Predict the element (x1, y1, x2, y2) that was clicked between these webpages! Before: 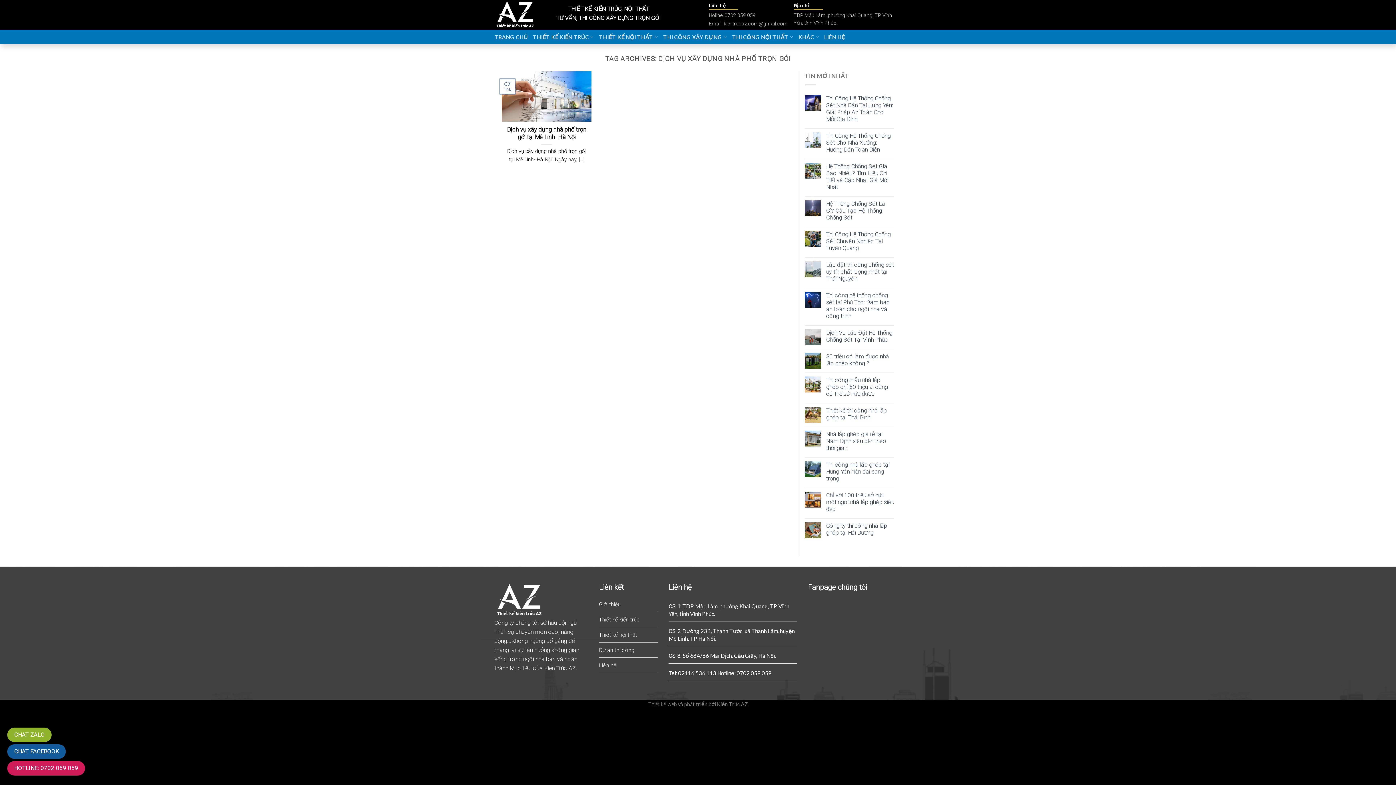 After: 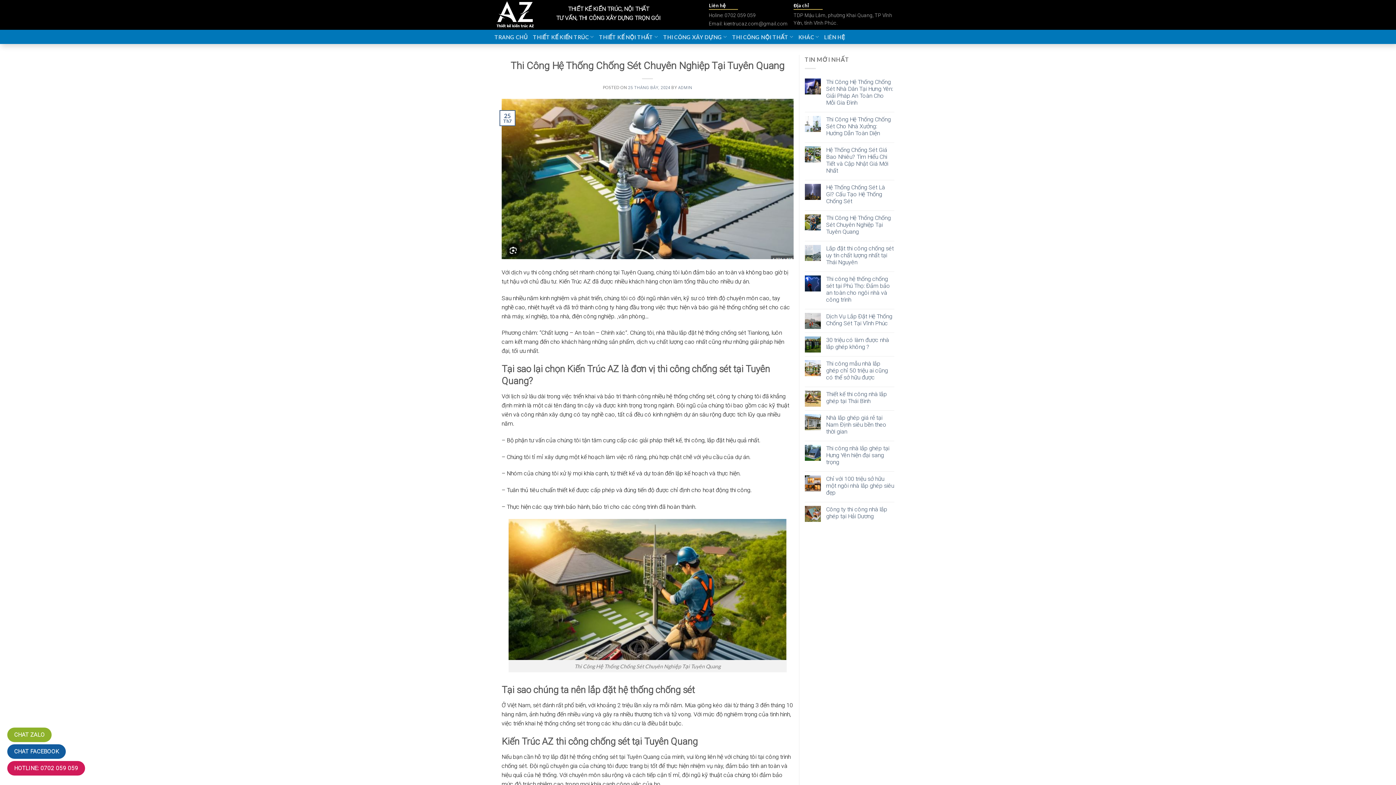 Action: label: Thi Công Hệ Thống Chống Sét Chuyên Nghiệp Tại Tuyên Quang bbox: (826, 230, 894, 251)